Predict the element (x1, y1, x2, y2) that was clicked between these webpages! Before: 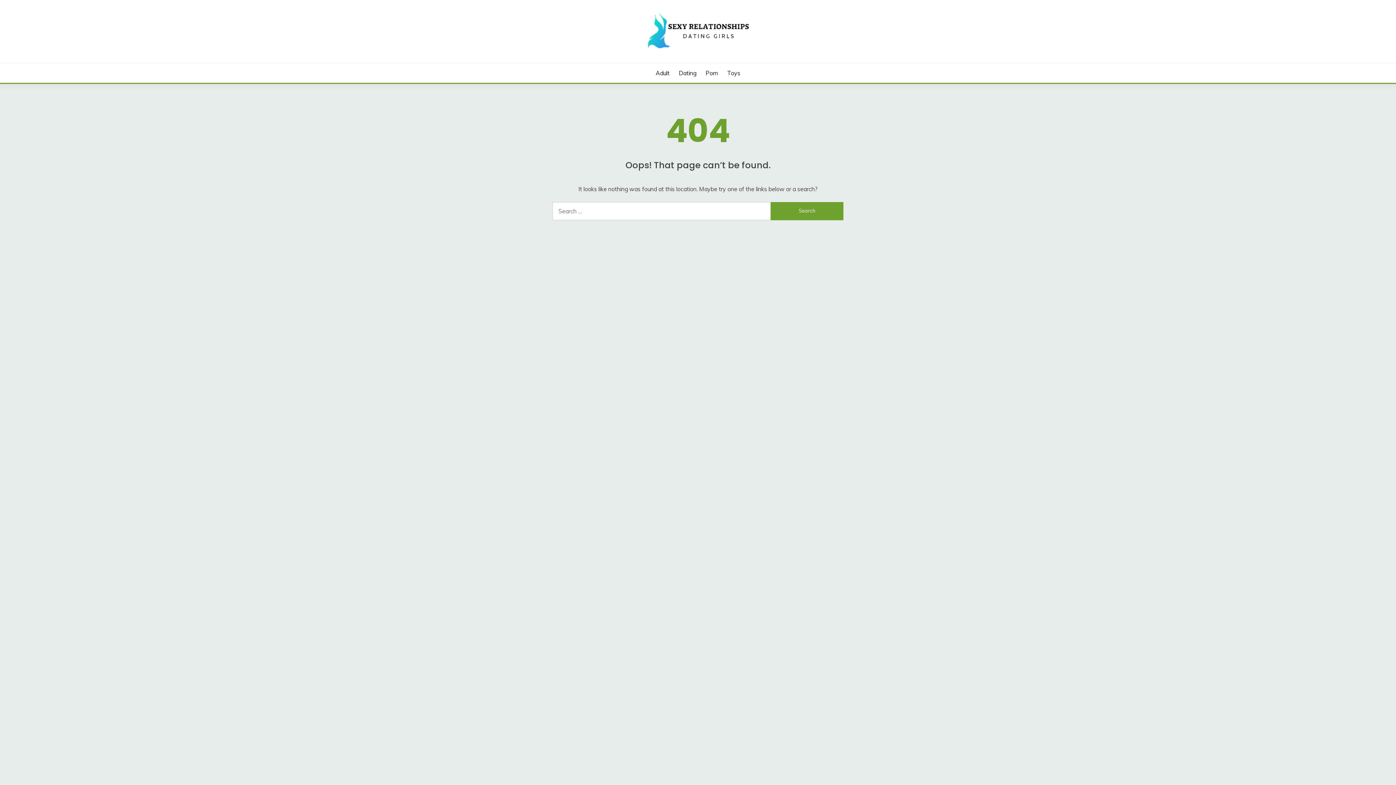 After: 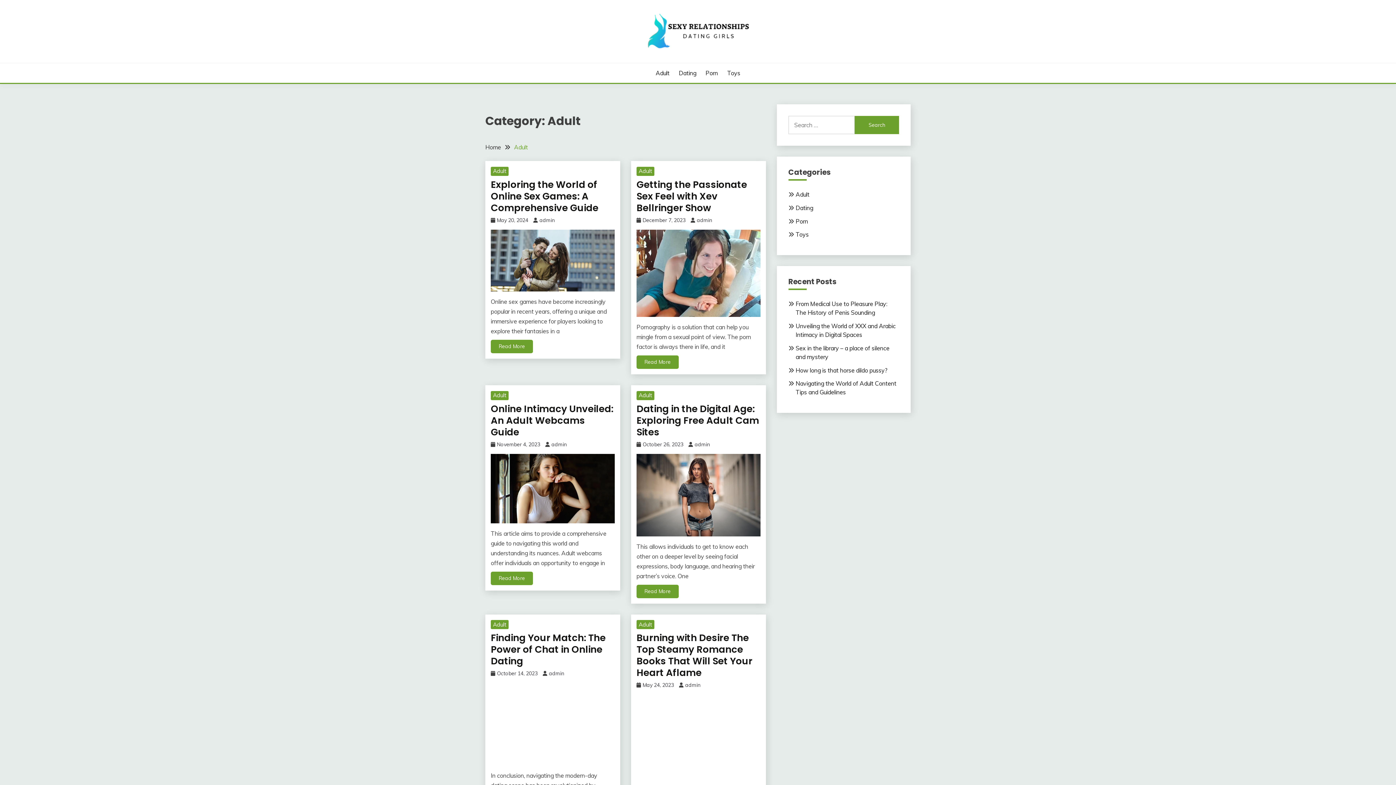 Action: label: Adult bbox: (655, 68, 669, 77)